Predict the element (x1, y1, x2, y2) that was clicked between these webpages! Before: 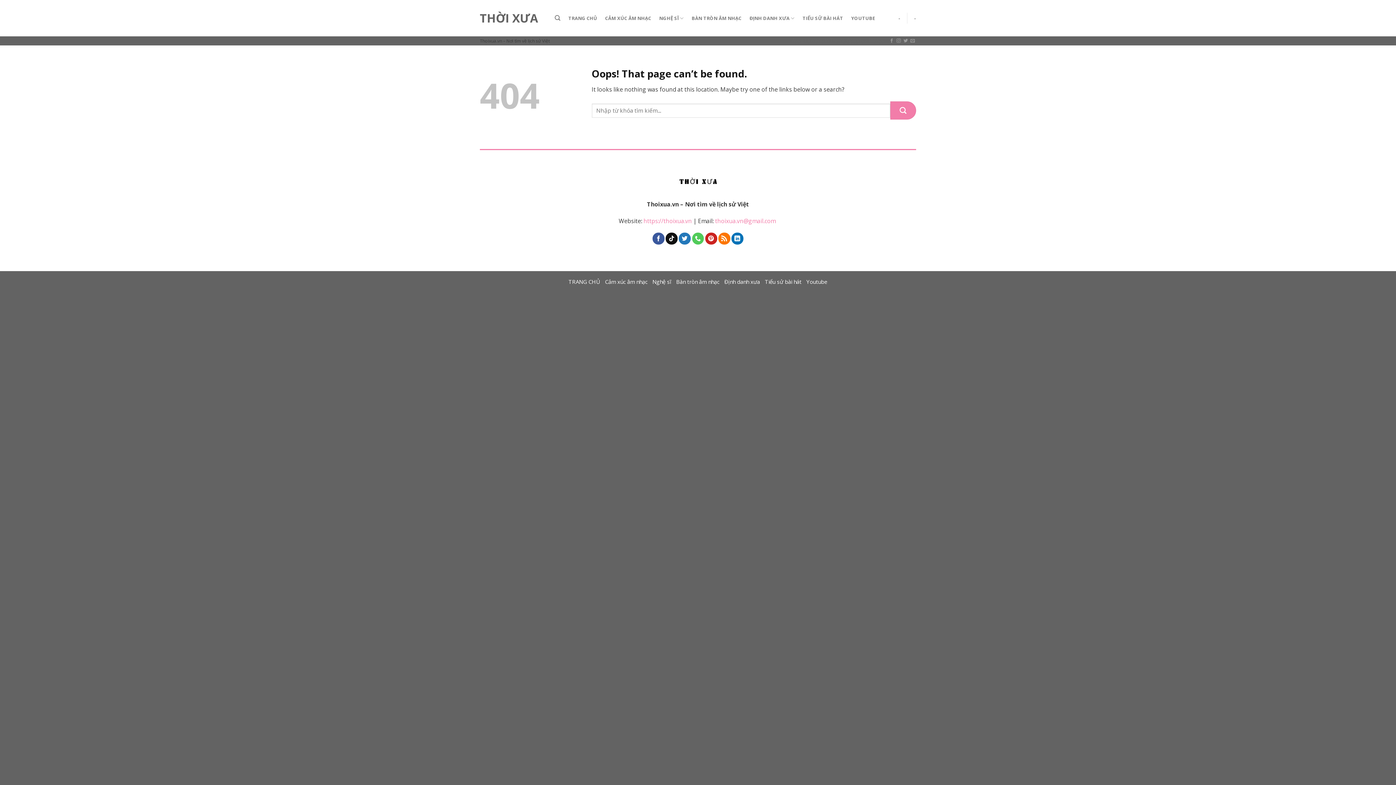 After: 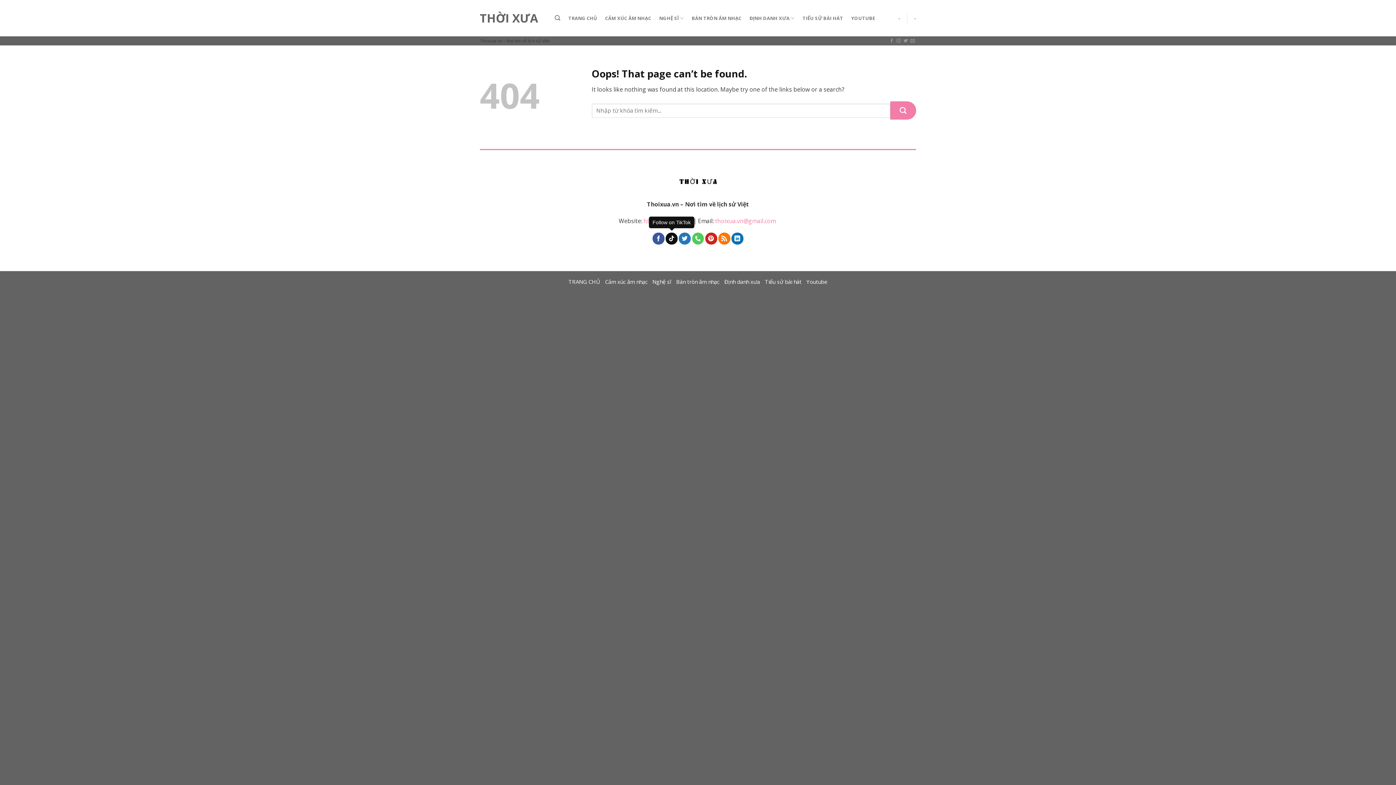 Action: label: Follow on TikTok bbox: (665, 232, 677, 244)